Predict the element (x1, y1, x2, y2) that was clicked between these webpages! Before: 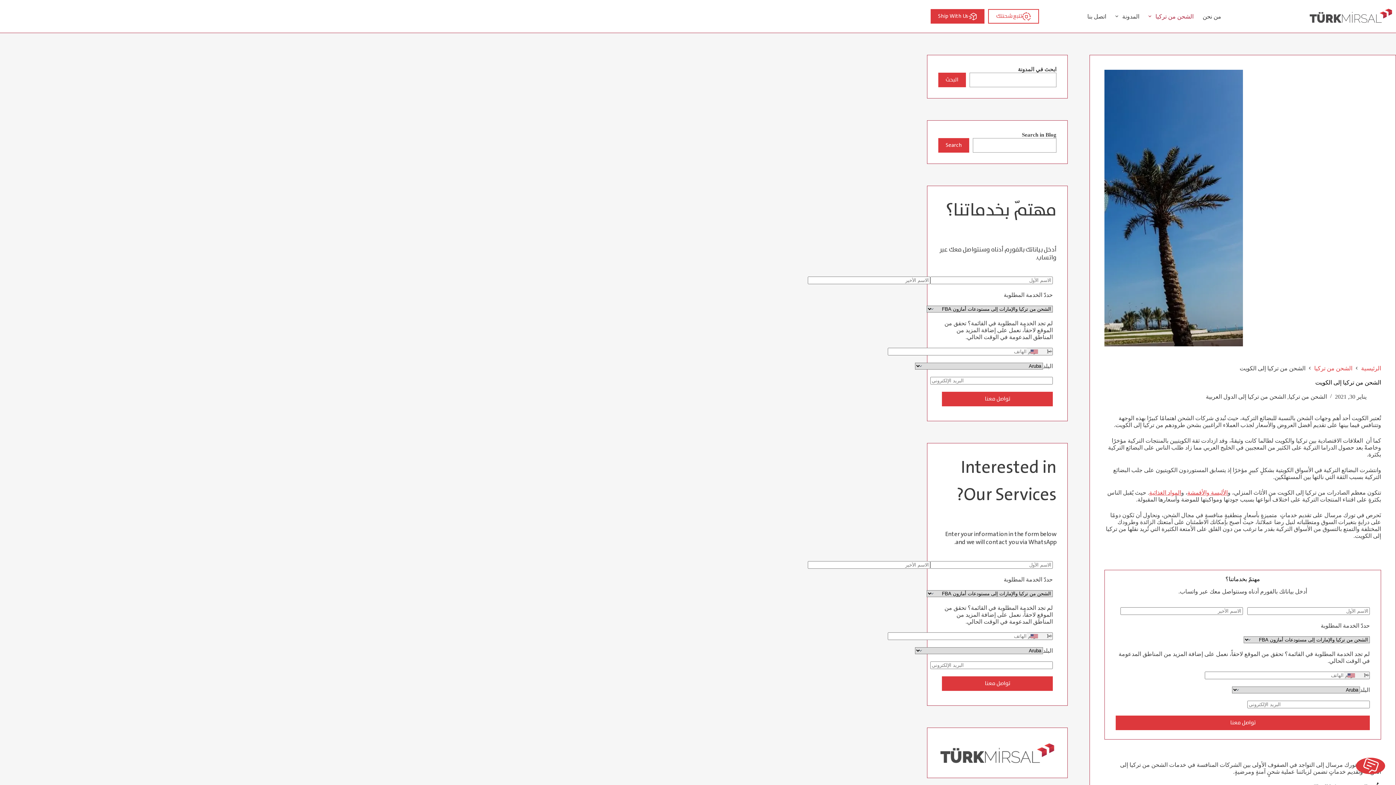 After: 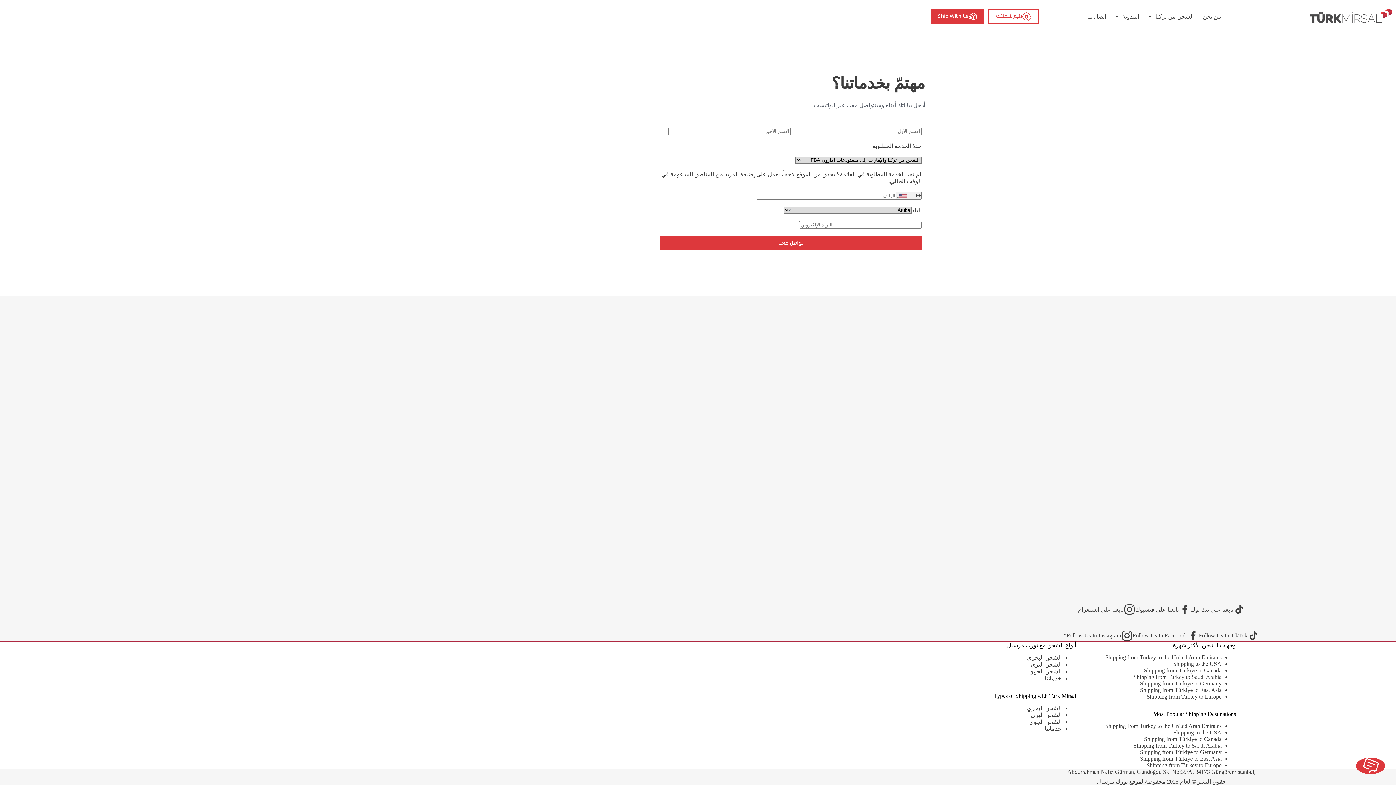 Action: label: Ship With Us bbox: (930, 9, 984, 23)